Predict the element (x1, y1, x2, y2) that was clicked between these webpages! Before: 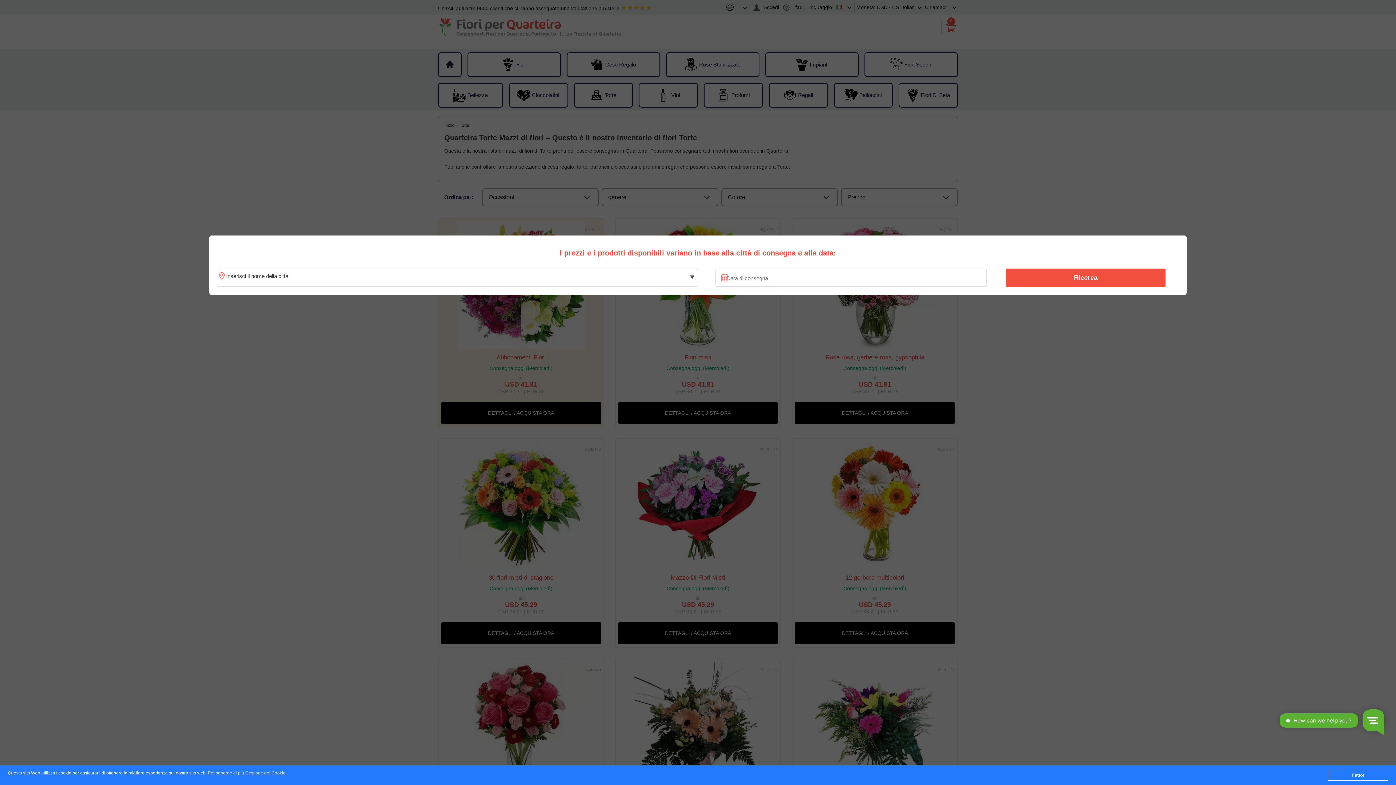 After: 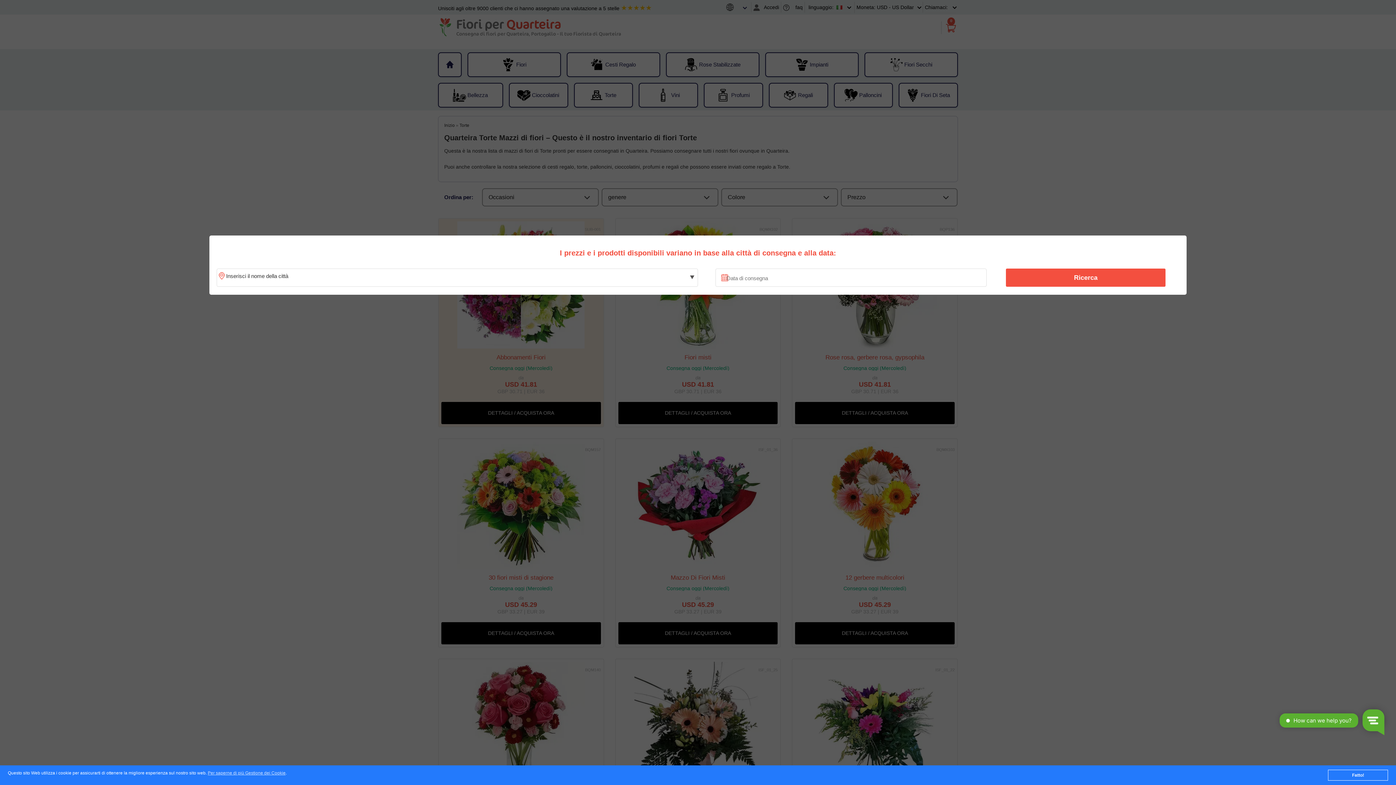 Action: bbox: (1010, 270, 1161, 285) label: Ricerca